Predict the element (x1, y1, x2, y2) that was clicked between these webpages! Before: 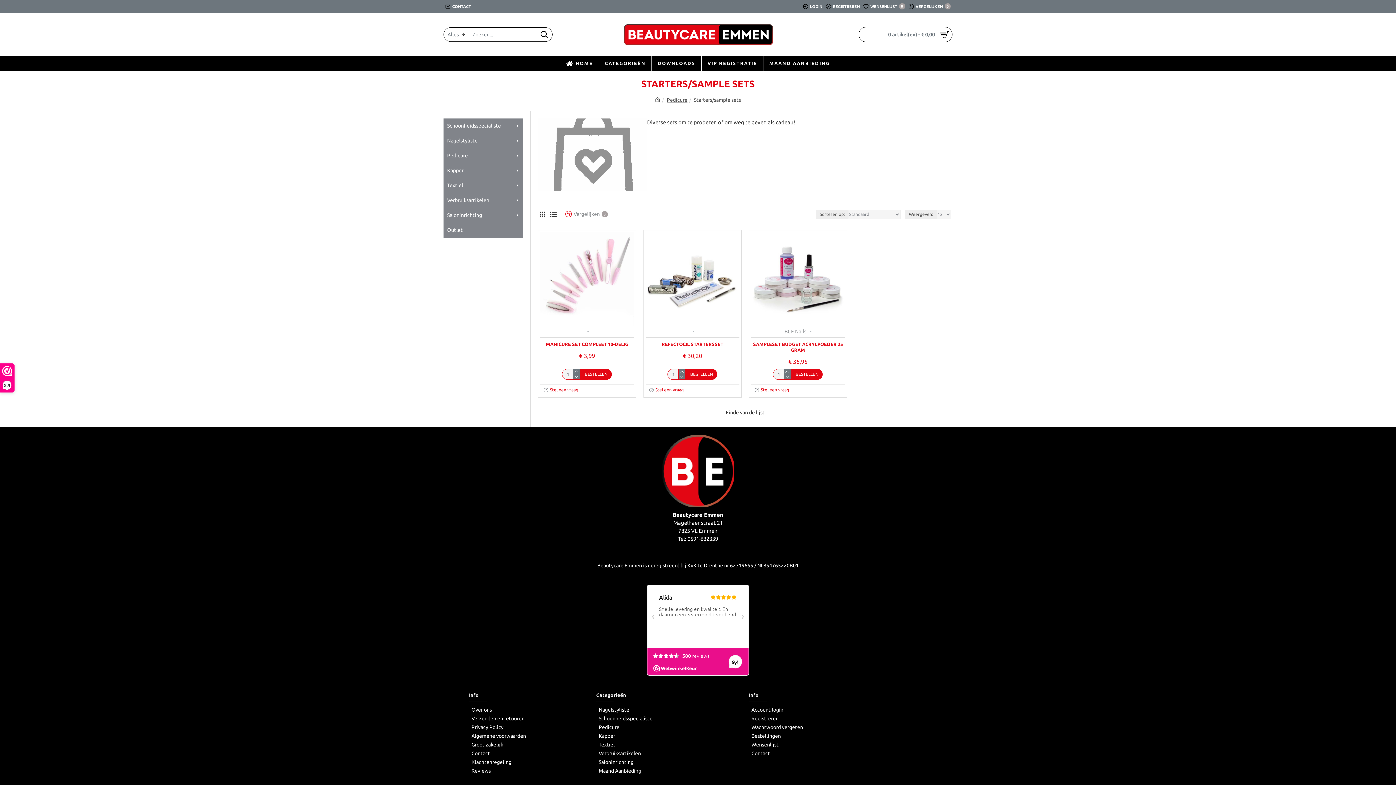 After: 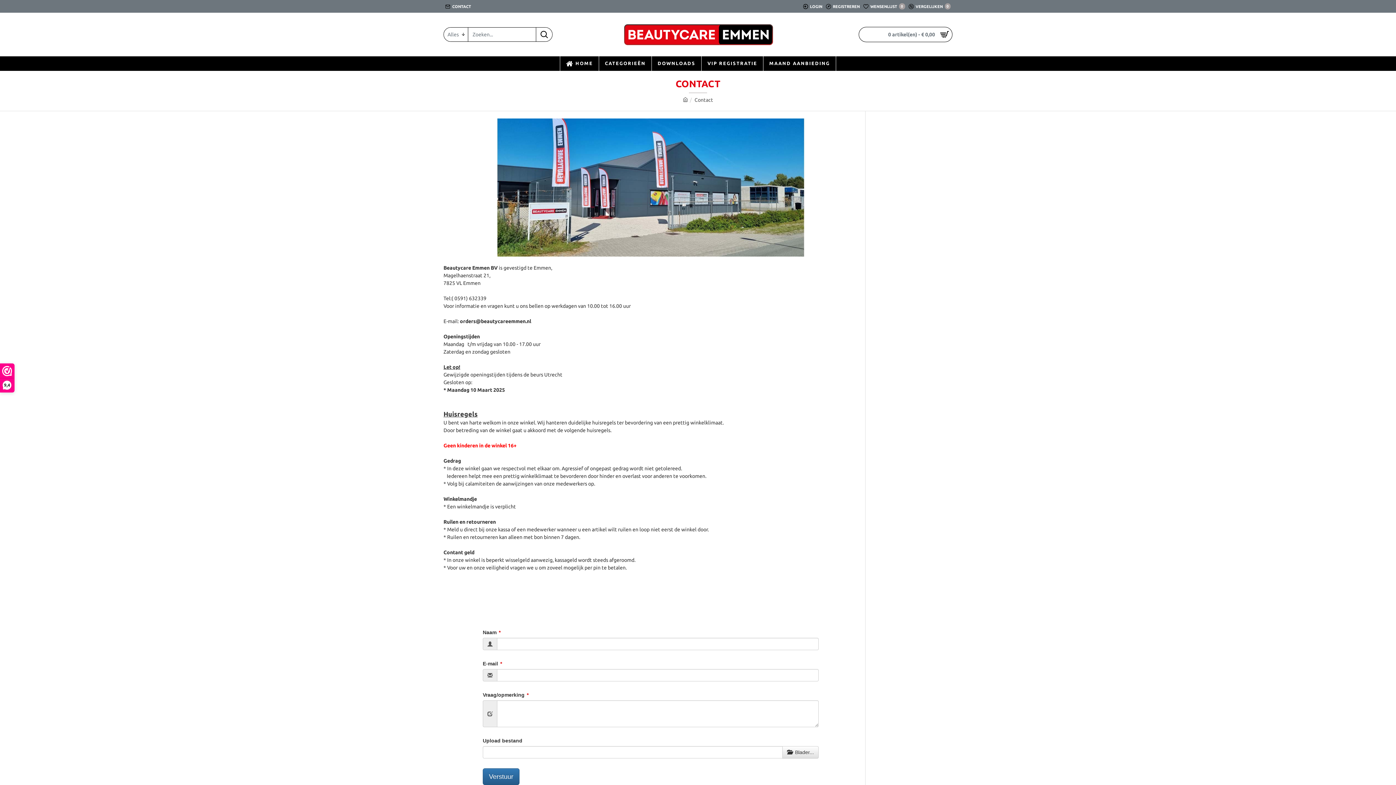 Action: bbox: (749, 750, 770, 758) label: Contact